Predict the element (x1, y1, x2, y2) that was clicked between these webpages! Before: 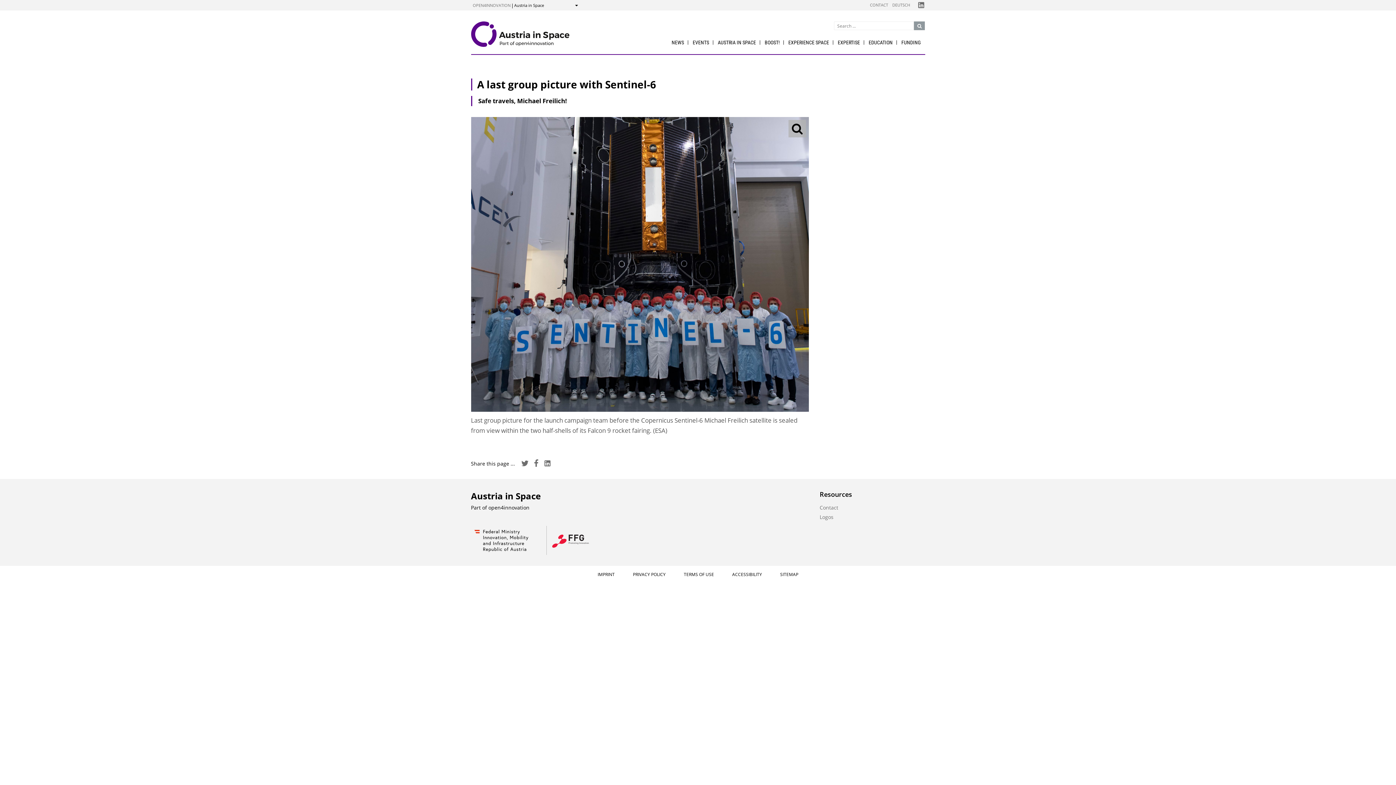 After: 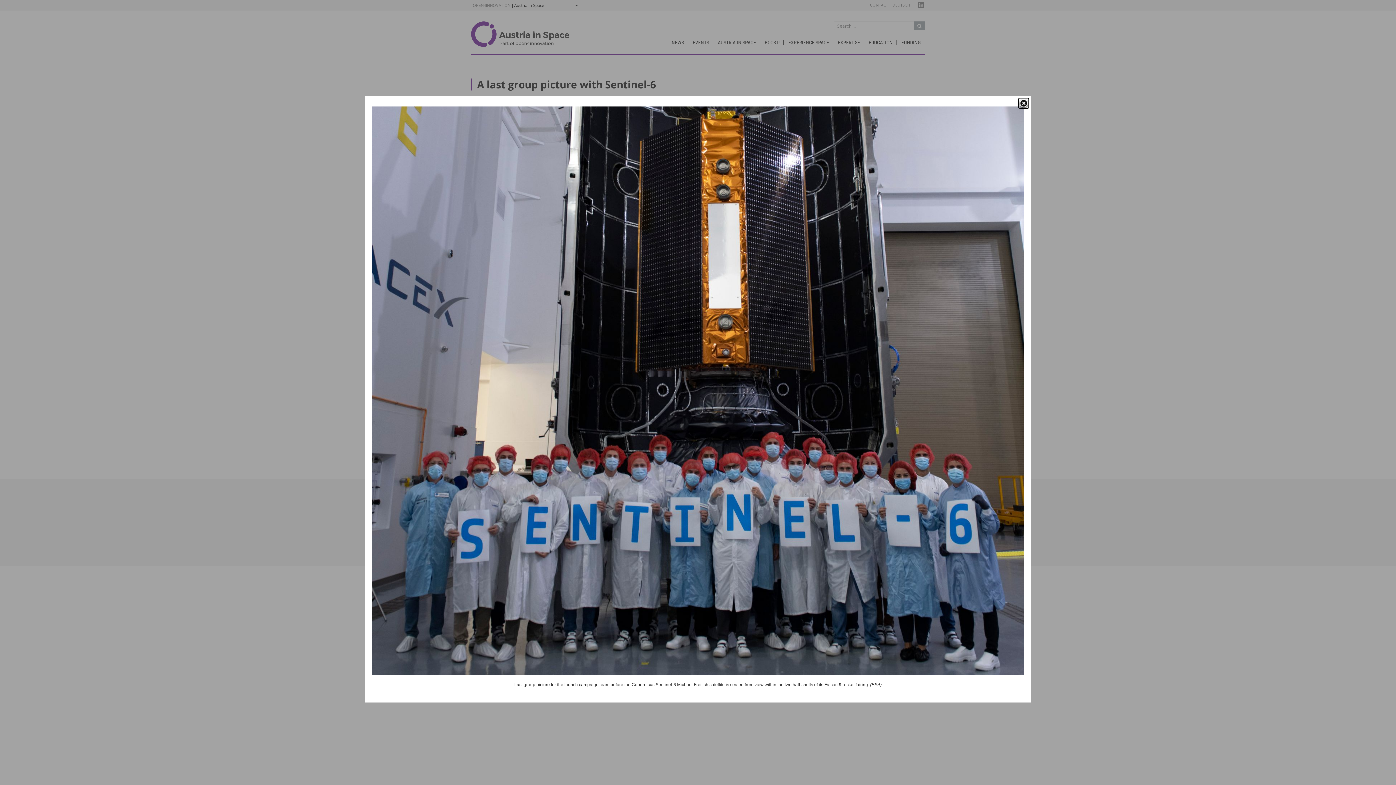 Action: bbox: (471, 117, 809, 436) label: Last group picture for the launch campaign team before the Copernicus Sentinel-6 Michael Freilich satellite is sealed from view within the two half-shells of its Falcon 9 rocket fairing. (ESA)